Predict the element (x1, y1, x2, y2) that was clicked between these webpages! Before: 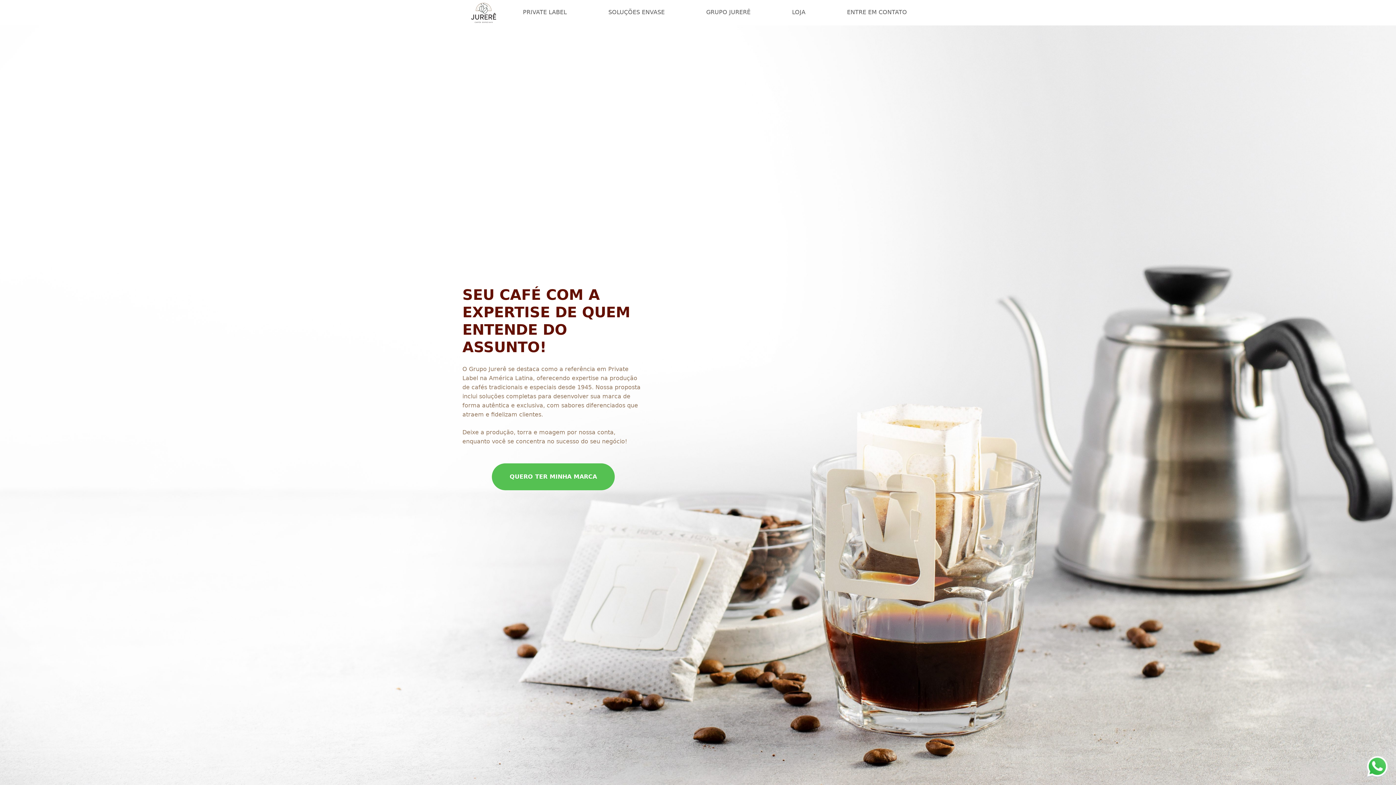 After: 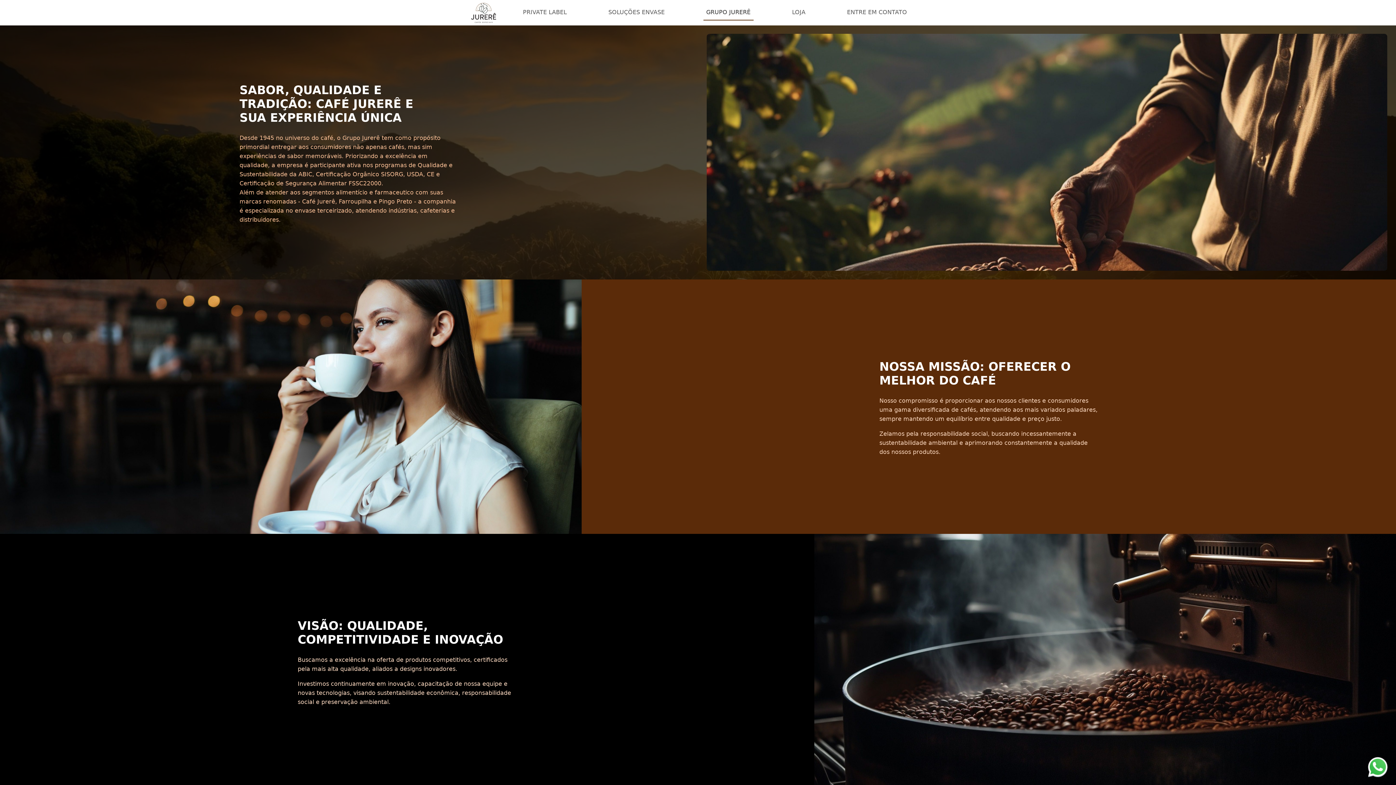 Action: label: GRUPO JURERÊ bbox: (703, 4, 753, 20)